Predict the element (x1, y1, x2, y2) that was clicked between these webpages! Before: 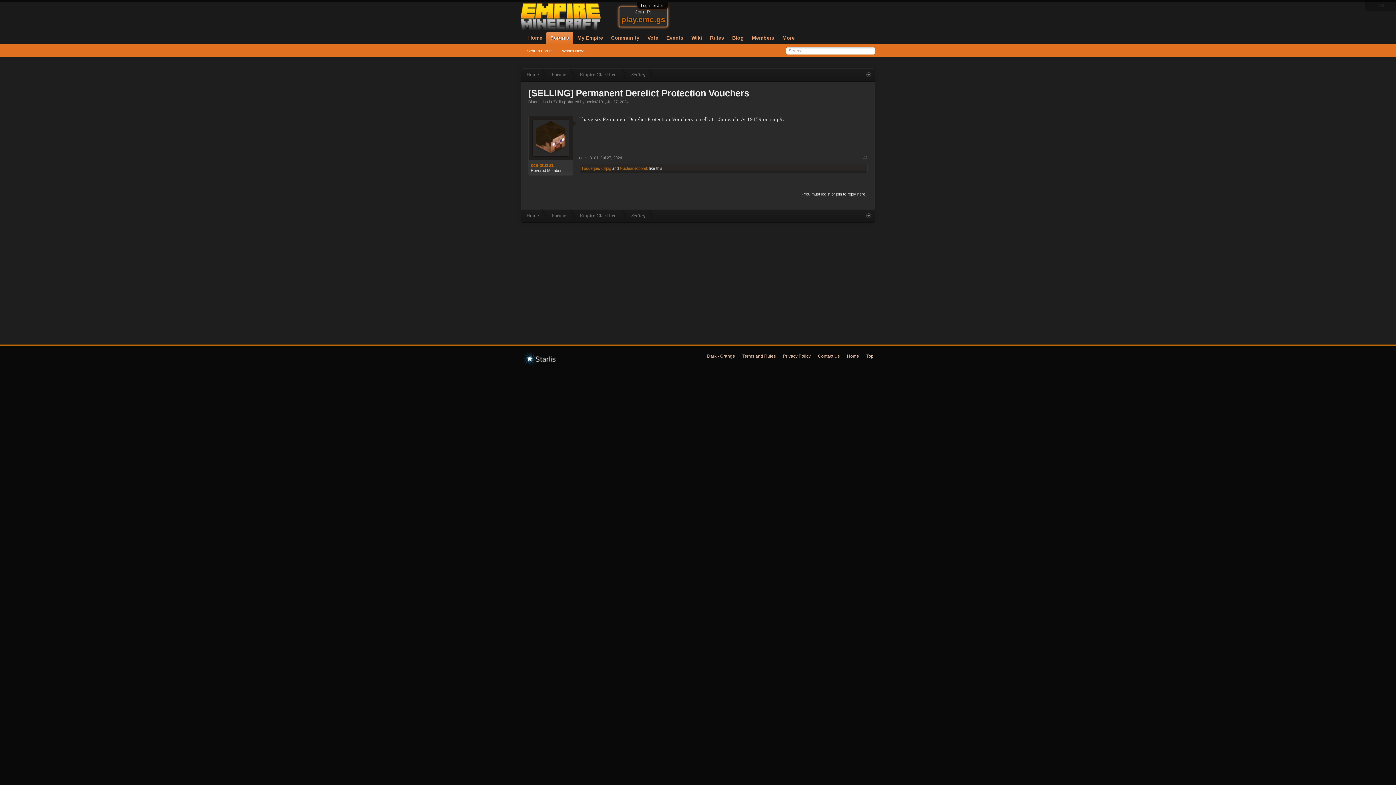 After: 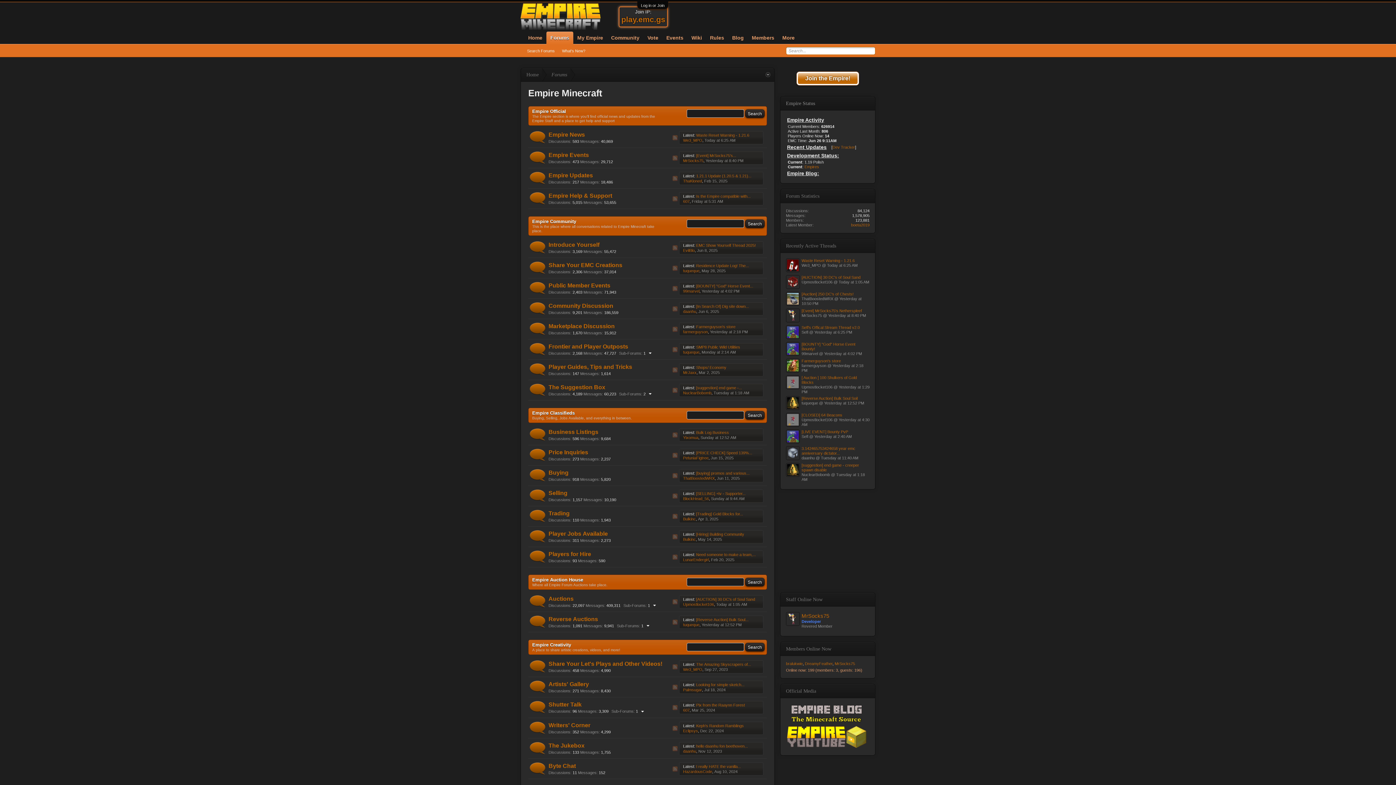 Action: label: Forums bbox: (542, 209, 570, 222)